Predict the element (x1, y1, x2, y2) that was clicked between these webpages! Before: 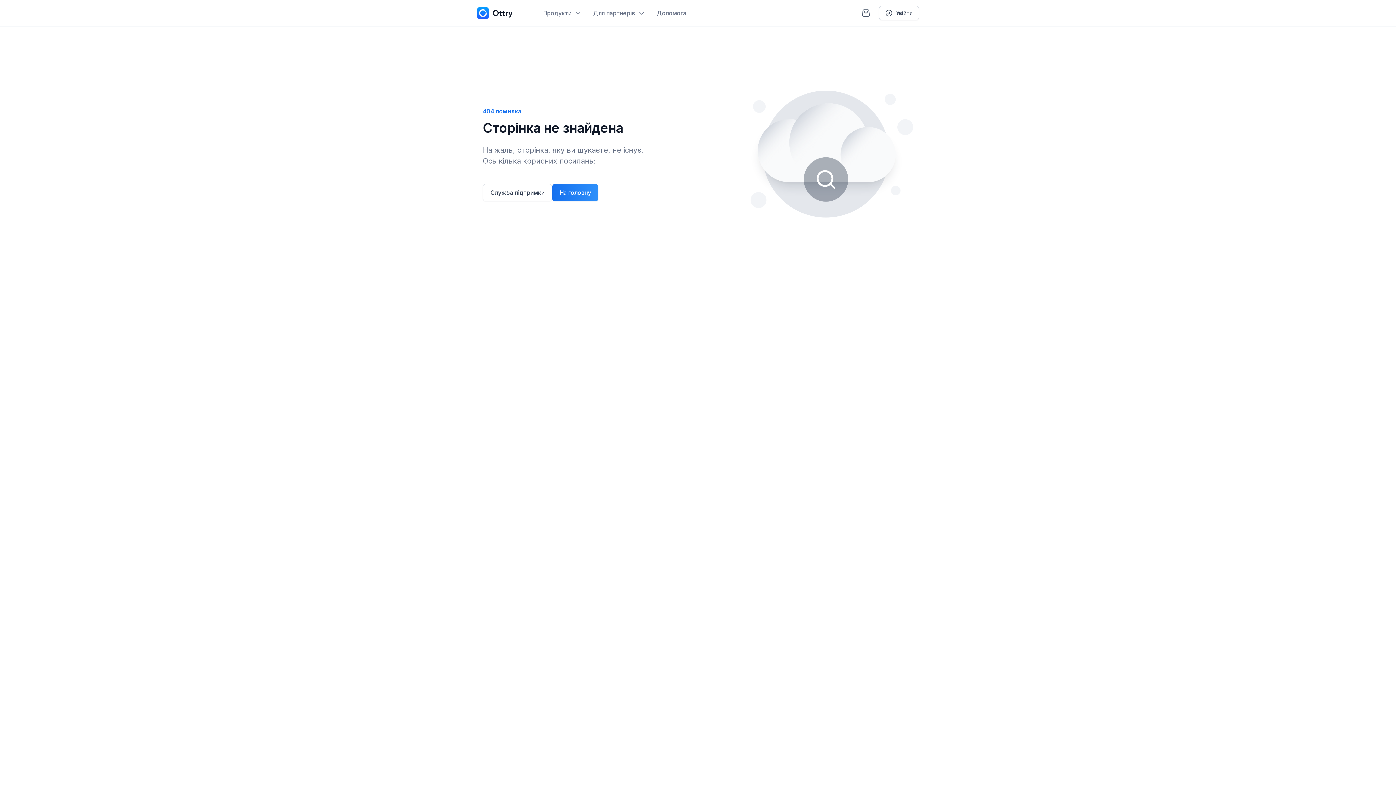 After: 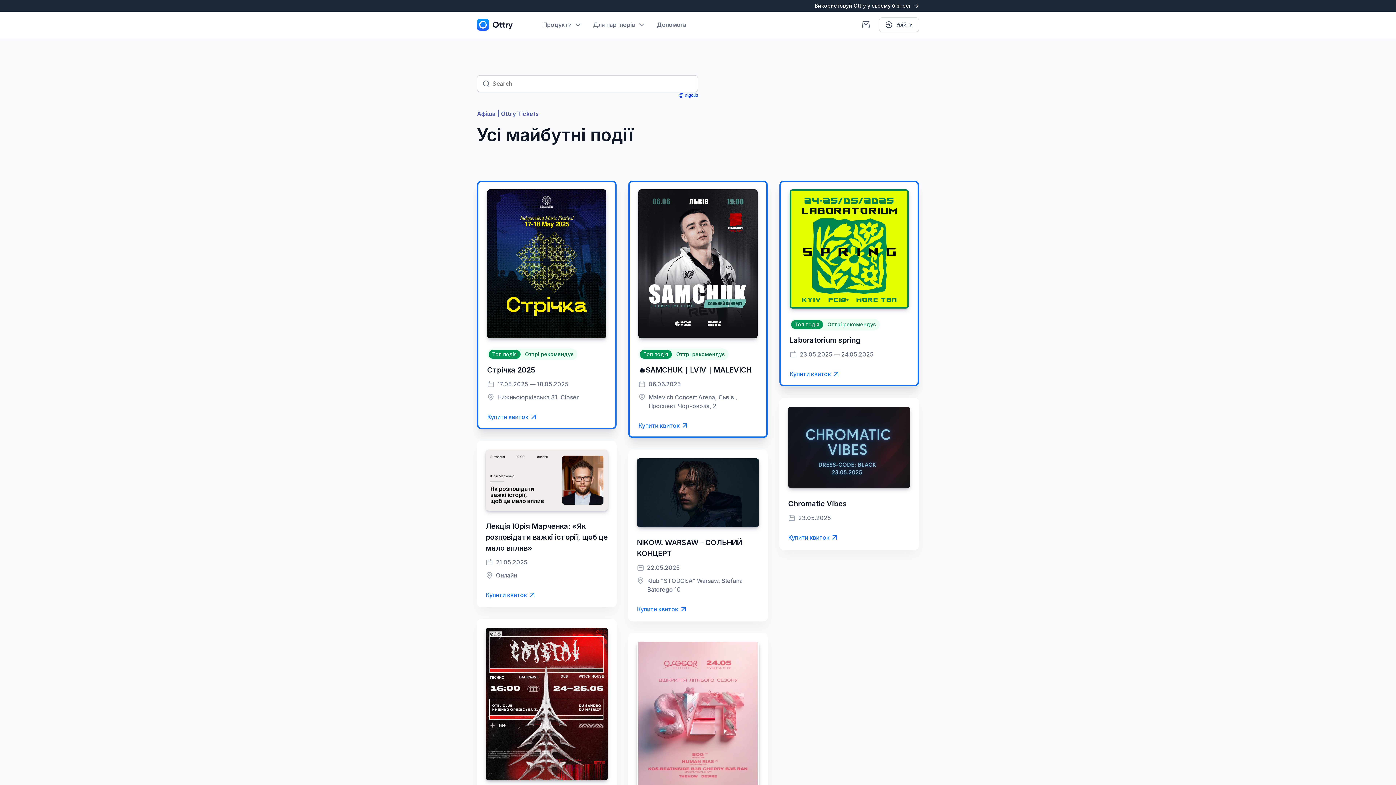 Action: label: На головну bbox: (552, 184, 598, 201)